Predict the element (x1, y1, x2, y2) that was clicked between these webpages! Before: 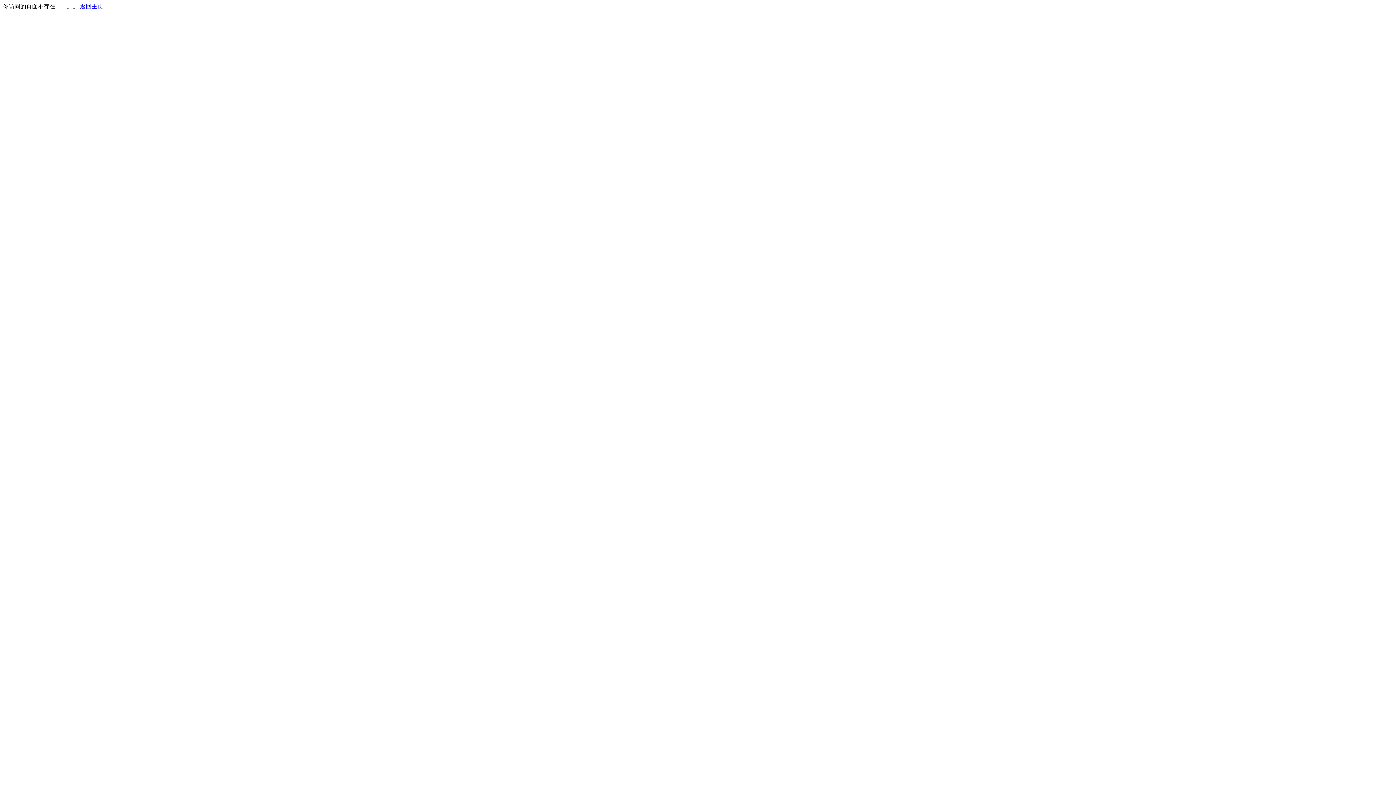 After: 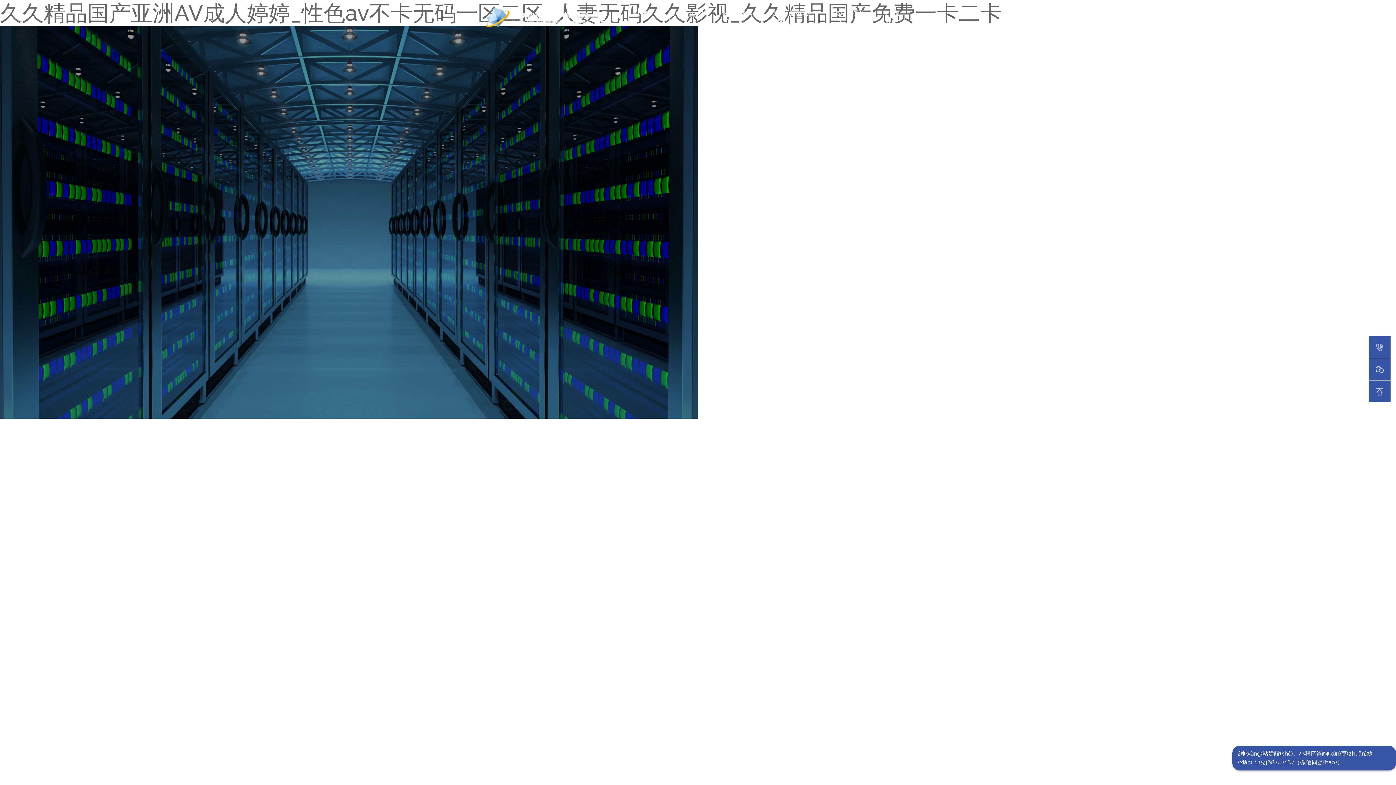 Action: label: 返回主页 bbox: (80, 3, 103, 9)